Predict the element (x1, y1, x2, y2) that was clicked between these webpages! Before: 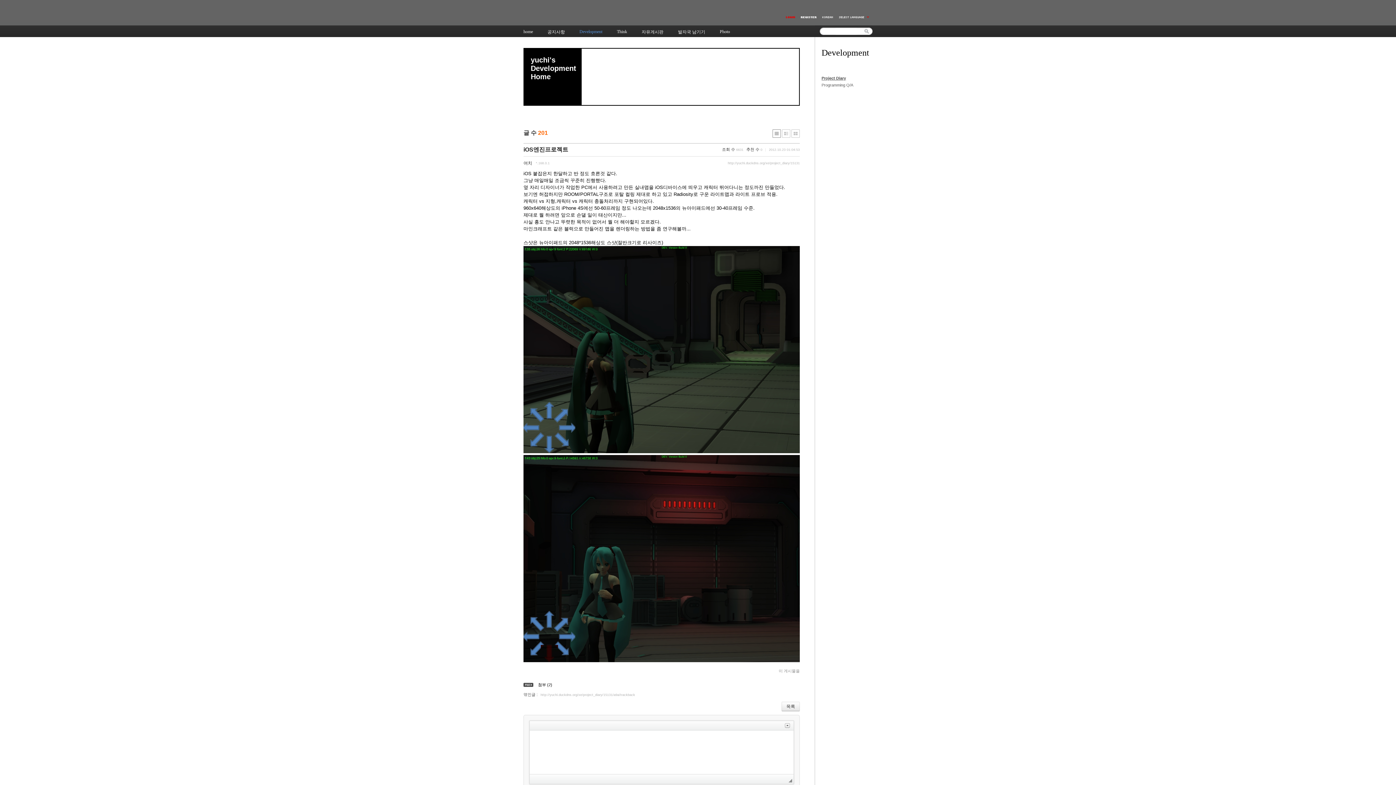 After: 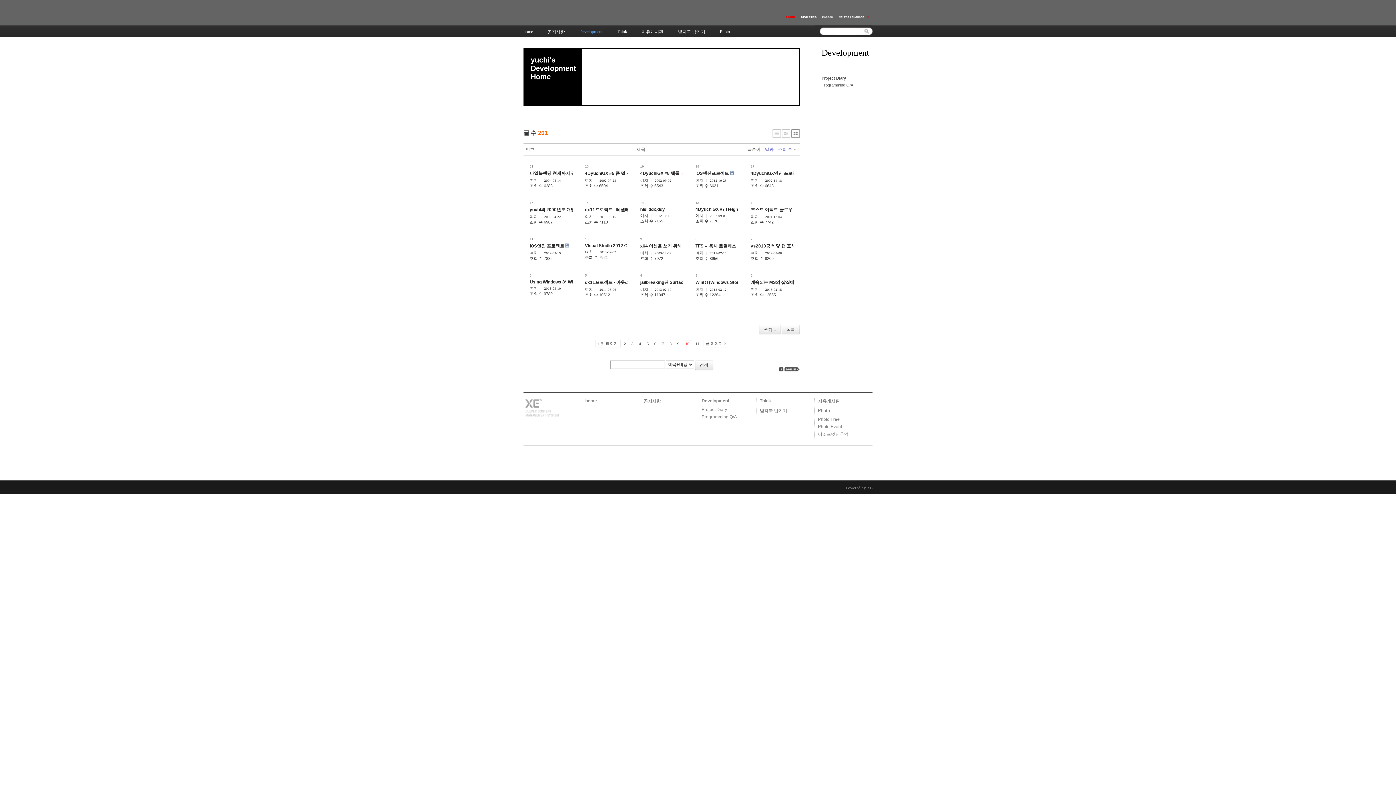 Action: bbox: (791, 129, 800, 137)